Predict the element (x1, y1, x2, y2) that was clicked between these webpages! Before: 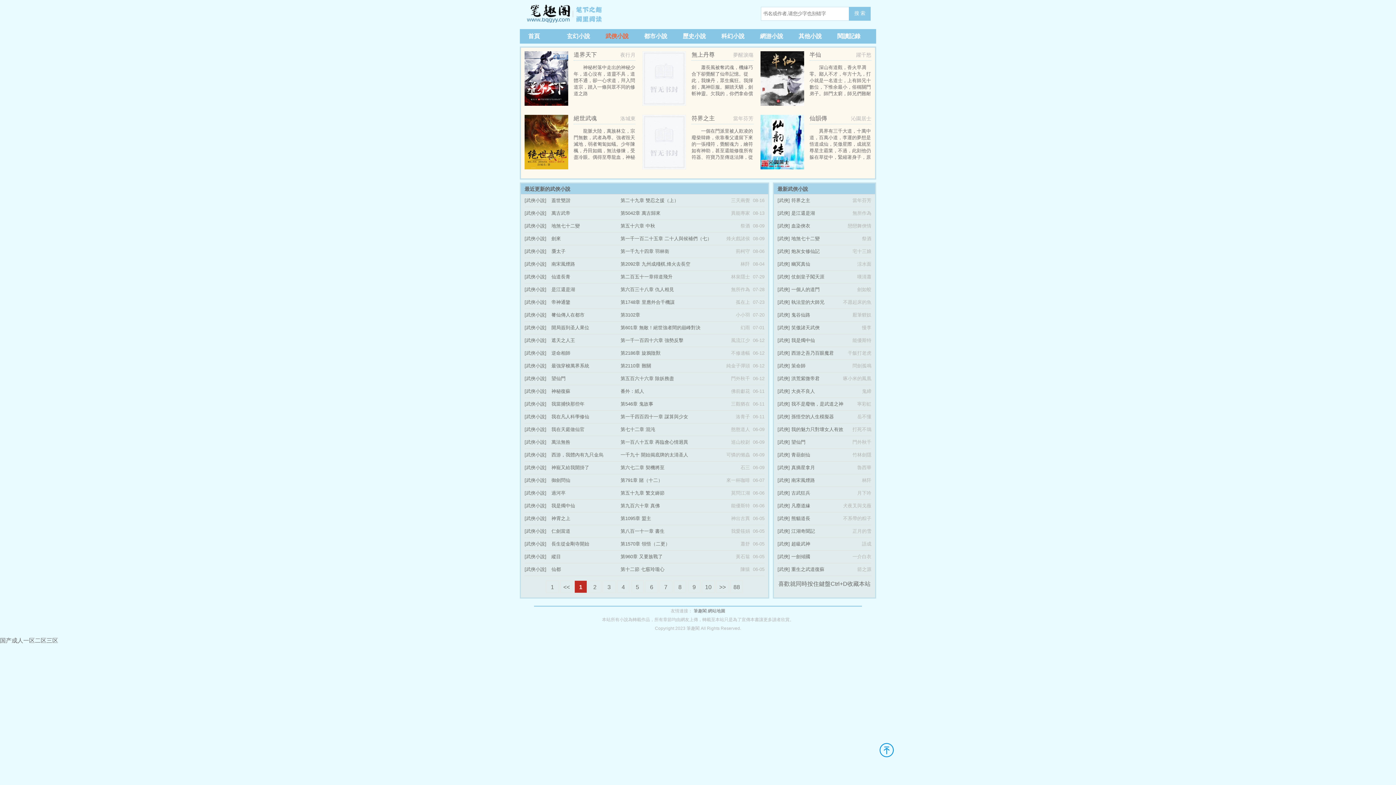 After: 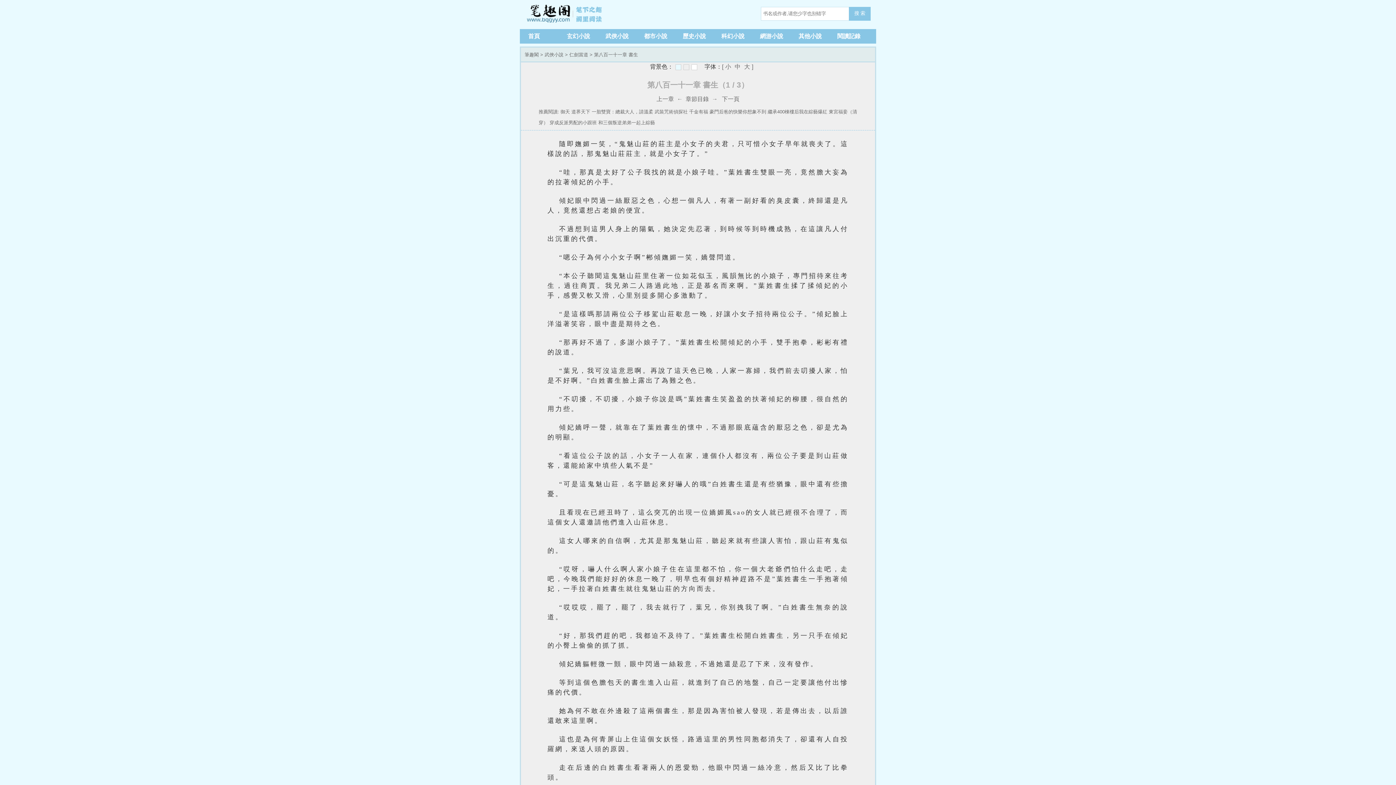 Action: label: 第八百一十一章 書生 bbox: (620, 528, 664, 534)